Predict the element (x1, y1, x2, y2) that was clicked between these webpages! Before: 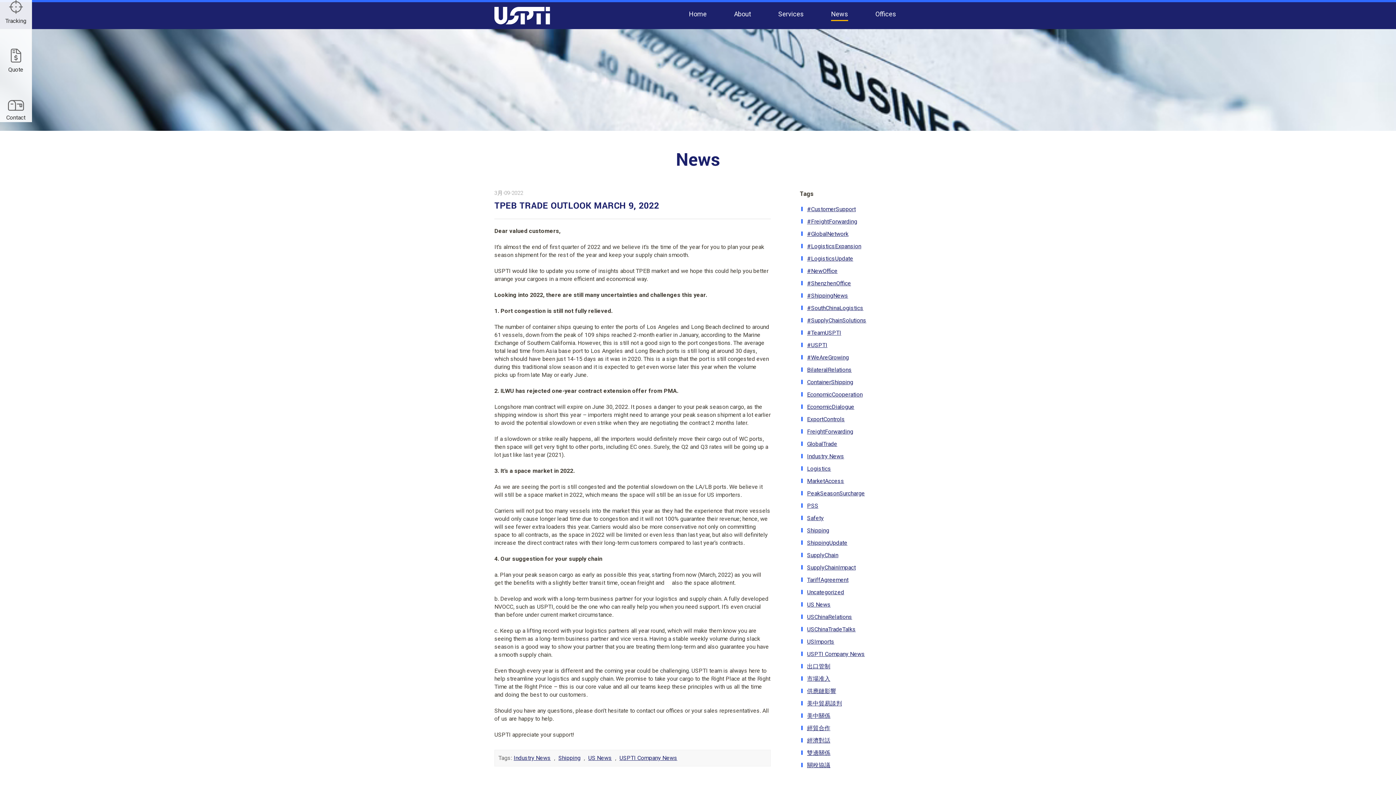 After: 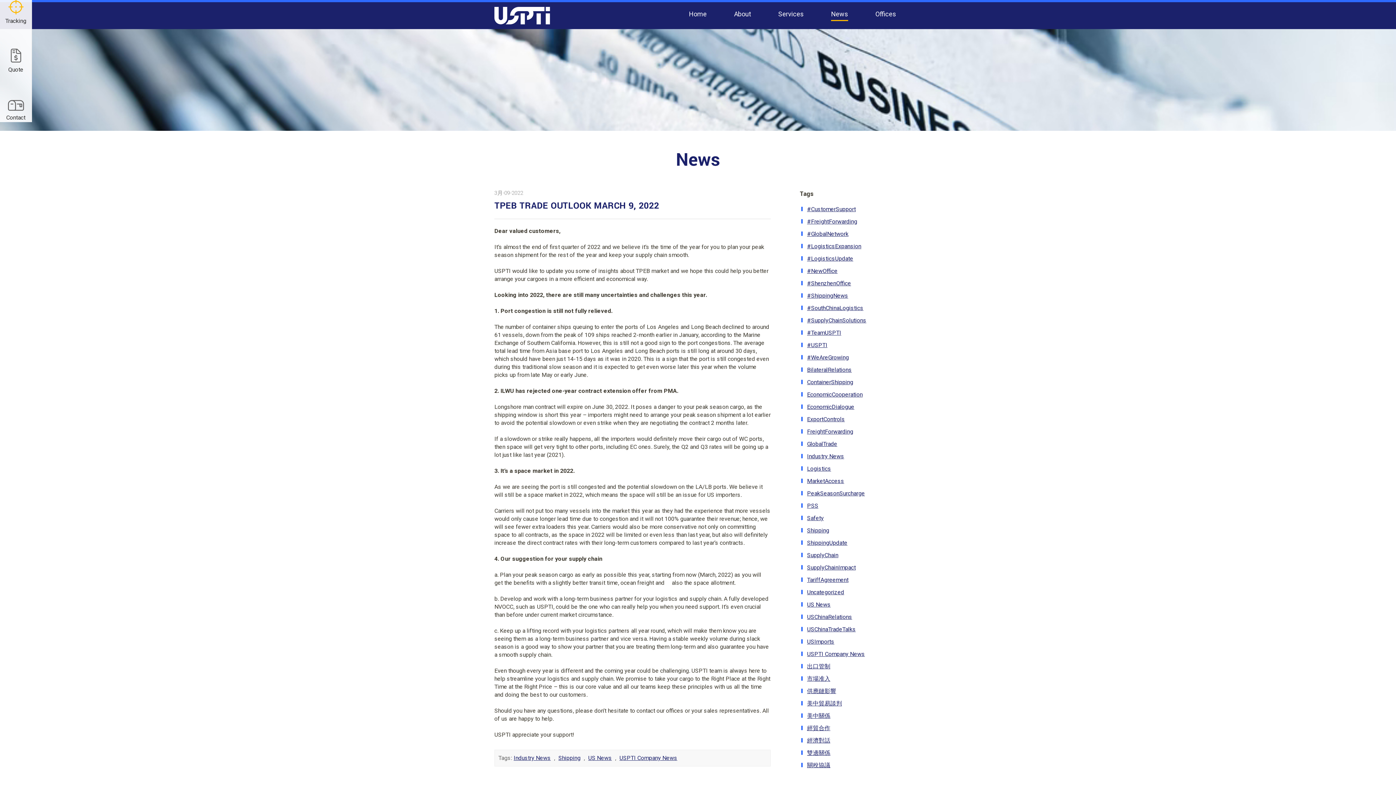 Action: bbox: (5, 0, 26, 25) label: Tracking